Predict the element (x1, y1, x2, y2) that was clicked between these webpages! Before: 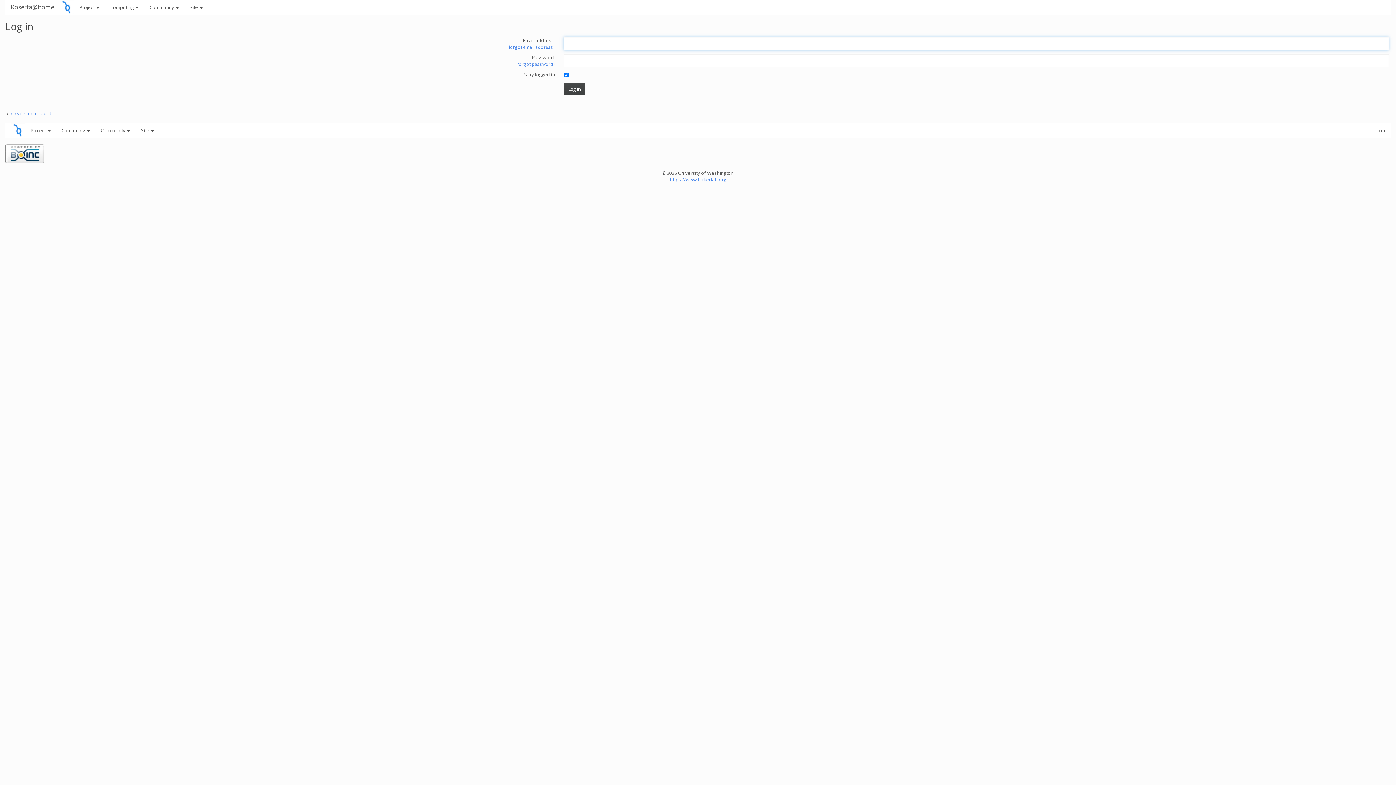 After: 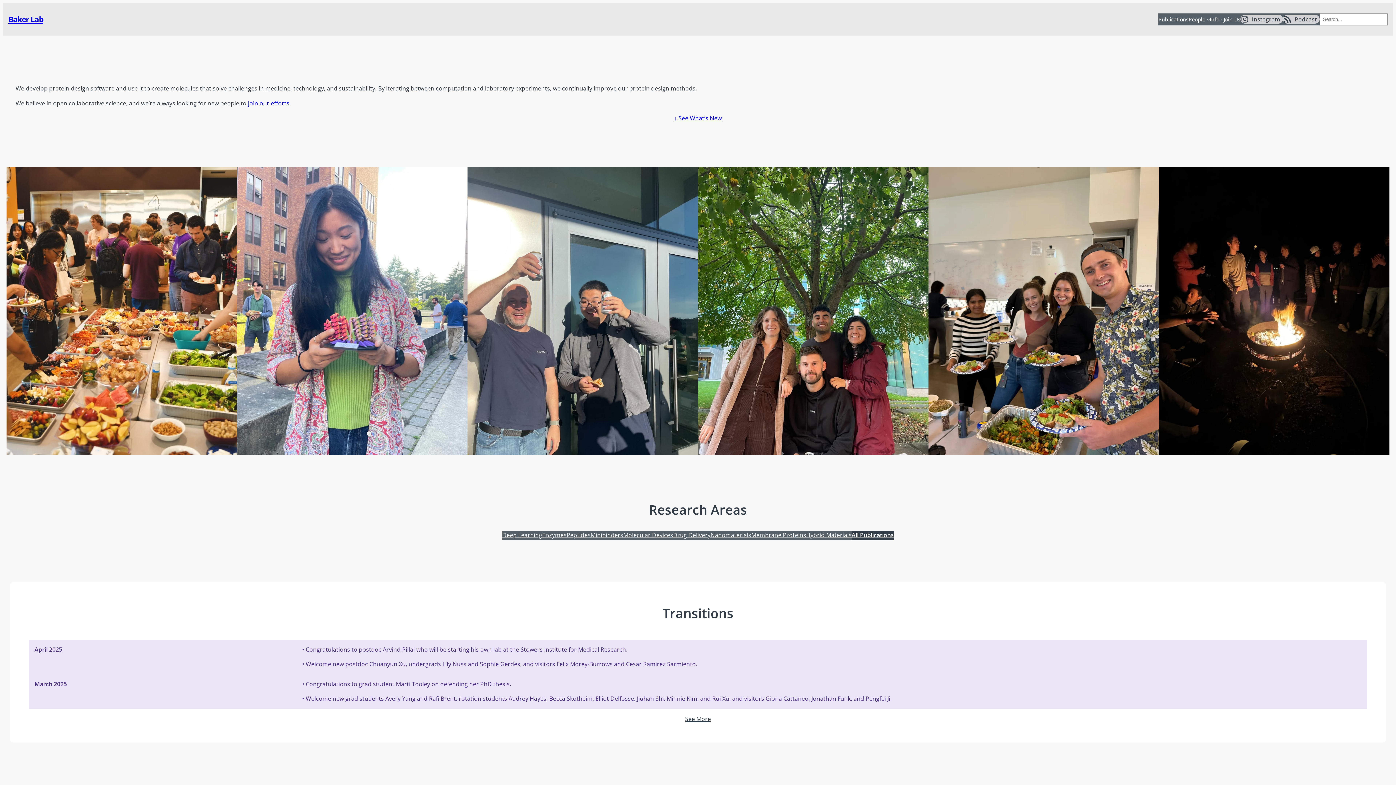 Action: label: https://www.bakerlab.org bbox: (670, 176, 726, 182)